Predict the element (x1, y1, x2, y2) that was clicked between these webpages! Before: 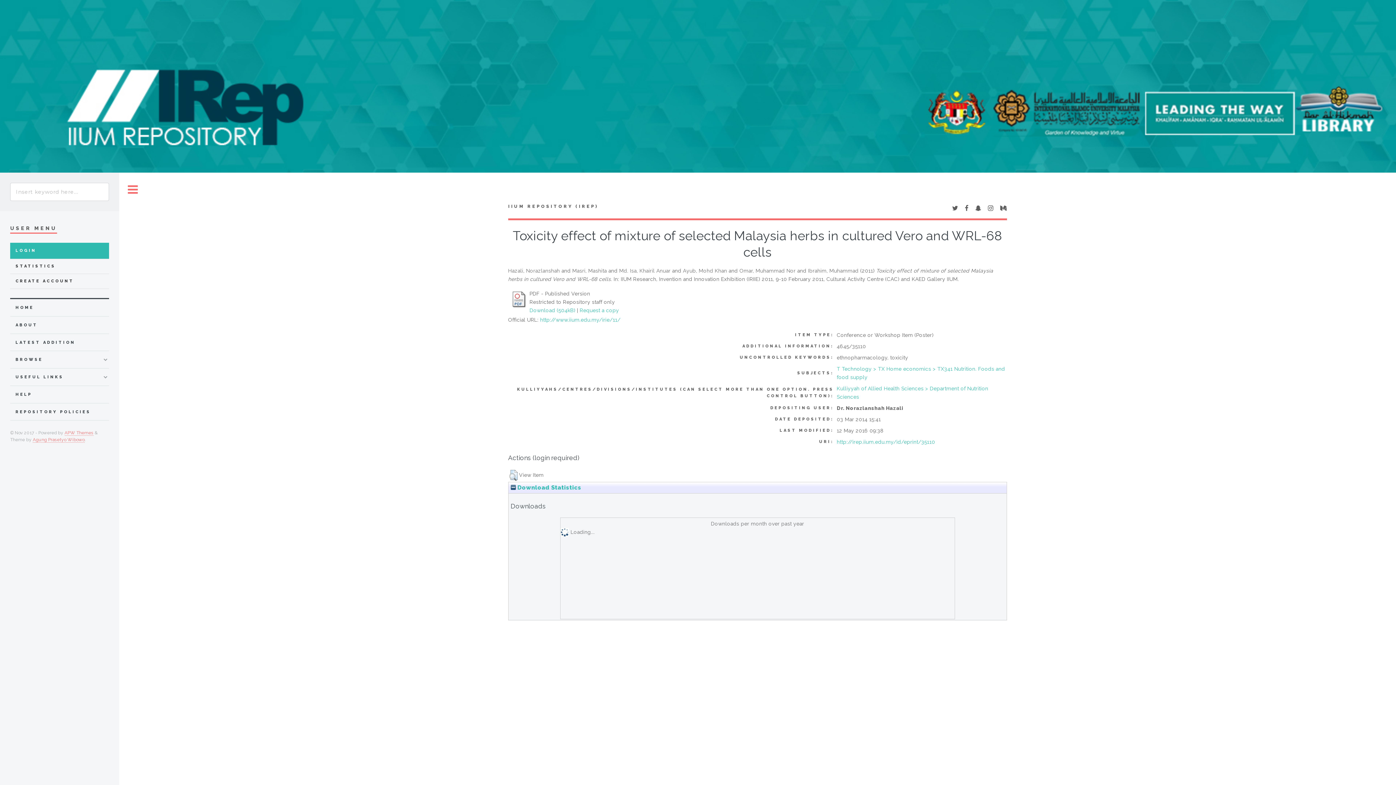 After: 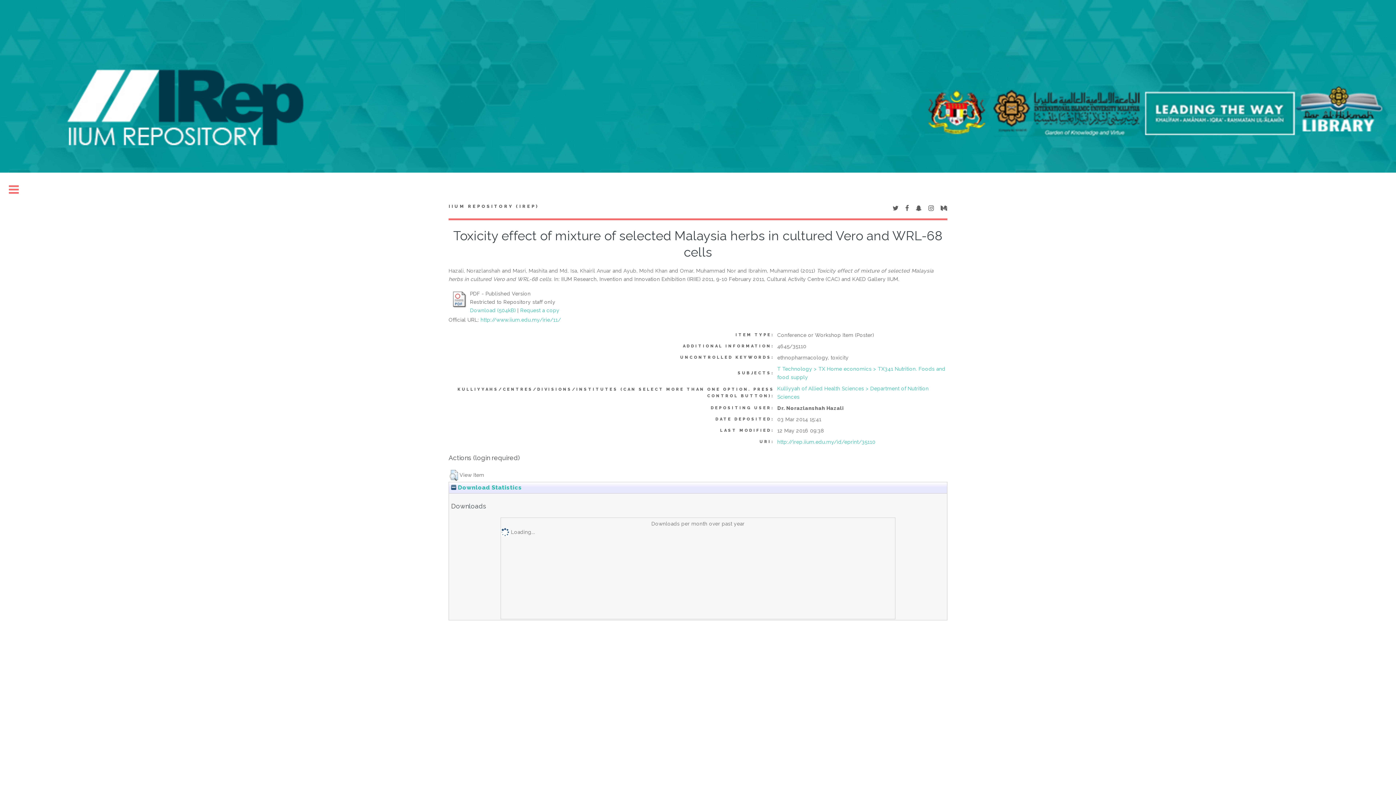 Action: bbox: (119, 172, 146, 207) label: Toggle